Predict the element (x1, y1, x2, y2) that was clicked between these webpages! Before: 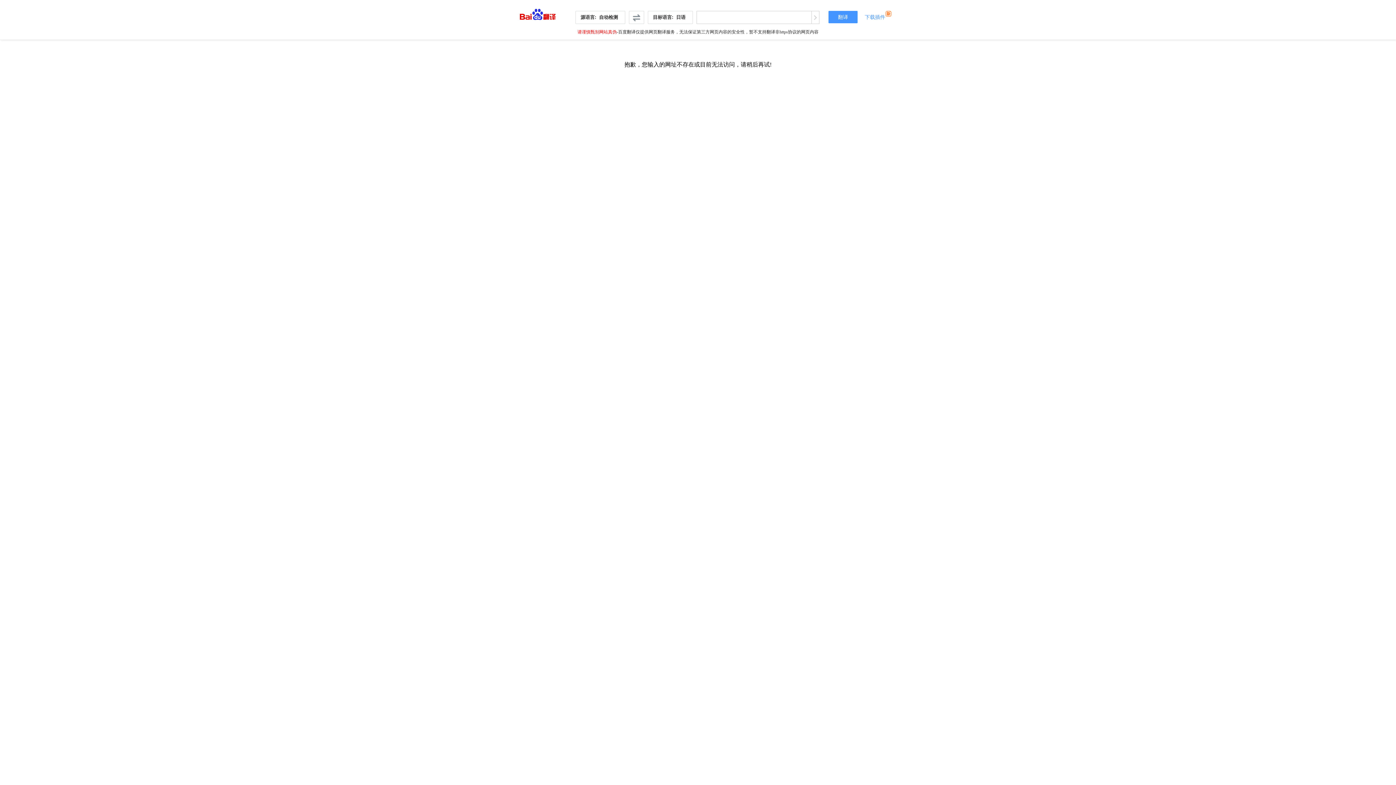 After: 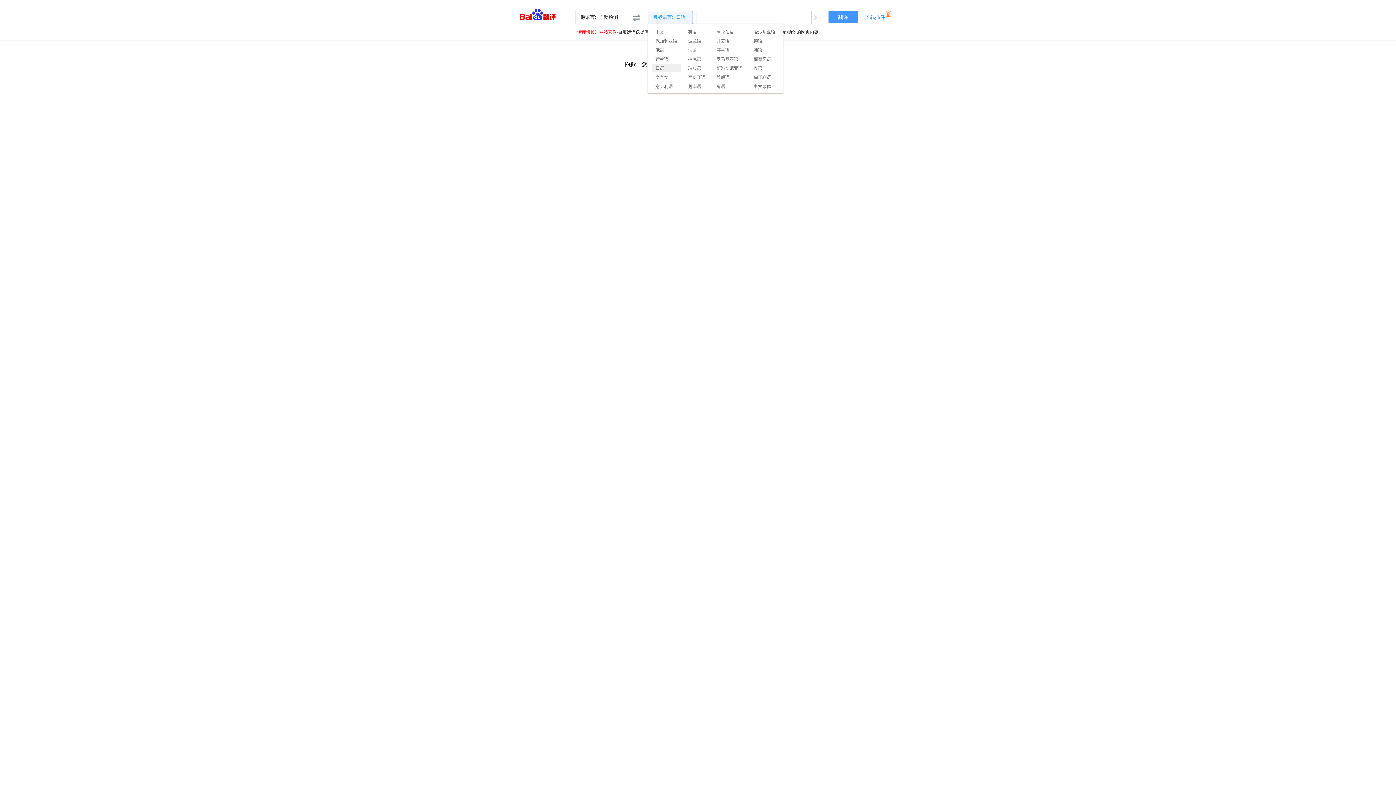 Action: label: 目标语言:  日语  bbox: (648, 10, 693, 24)